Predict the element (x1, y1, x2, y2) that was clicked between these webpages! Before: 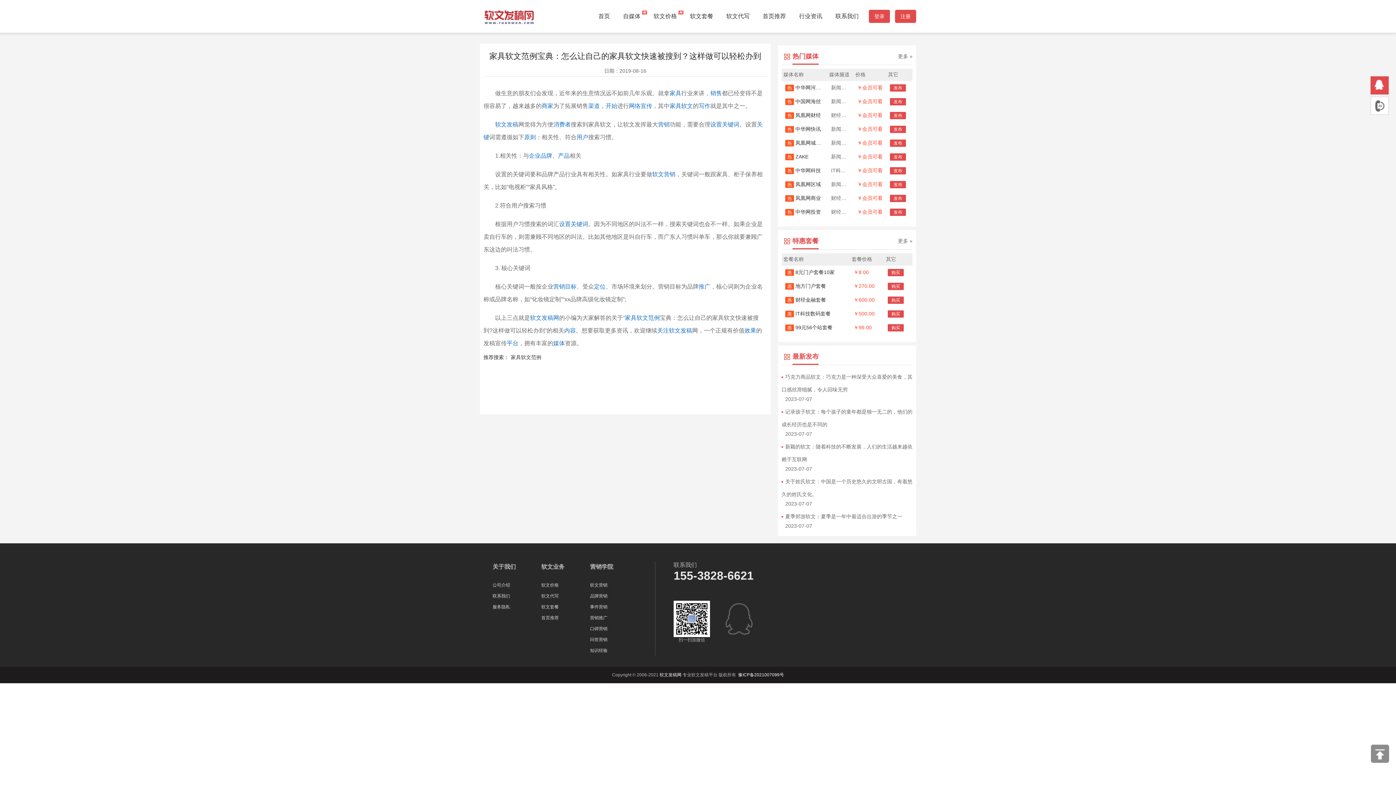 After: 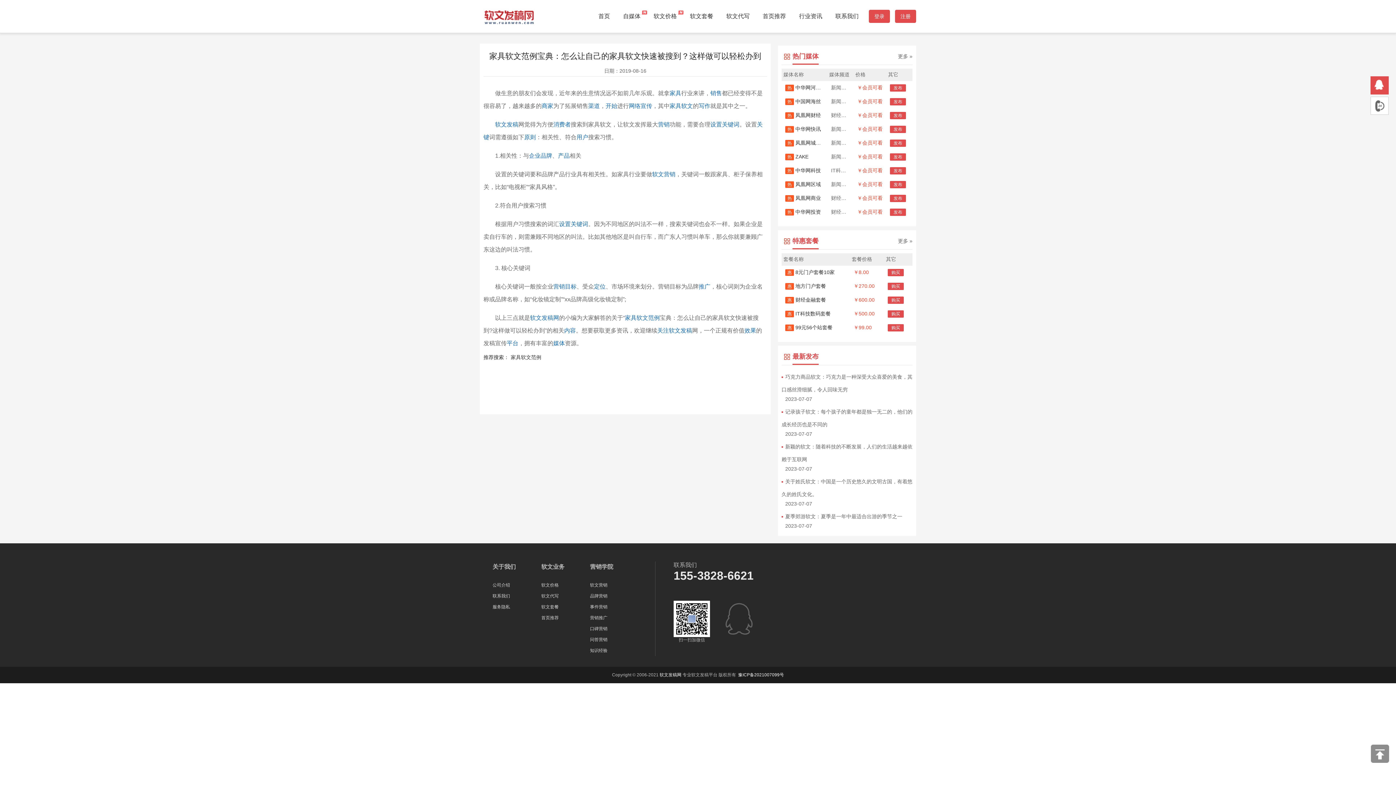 Action: label: 发稿 bbox: (506, 121, 518, 127)